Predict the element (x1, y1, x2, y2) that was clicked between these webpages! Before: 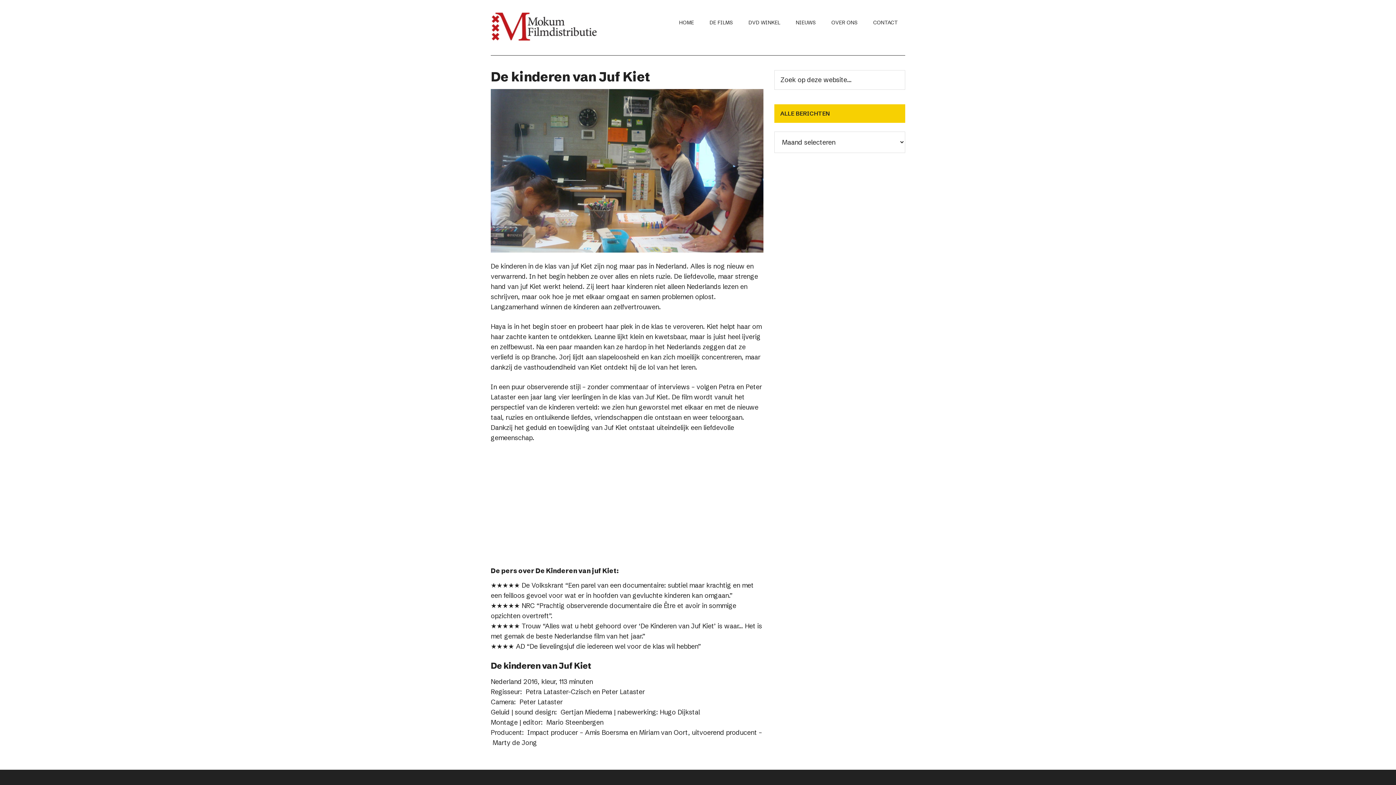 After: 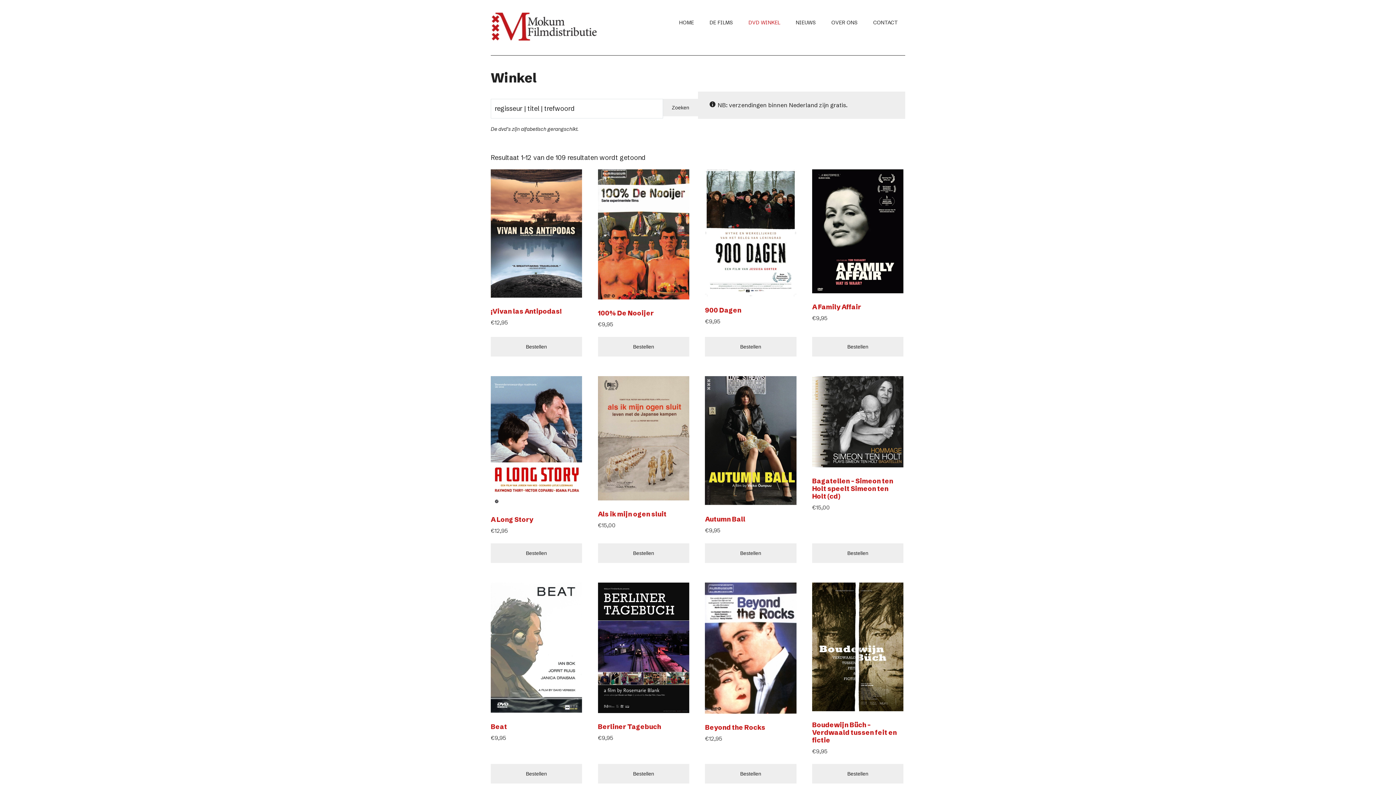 Action: label: DVD WINKEL bbox: (741, 10, 787, 34)